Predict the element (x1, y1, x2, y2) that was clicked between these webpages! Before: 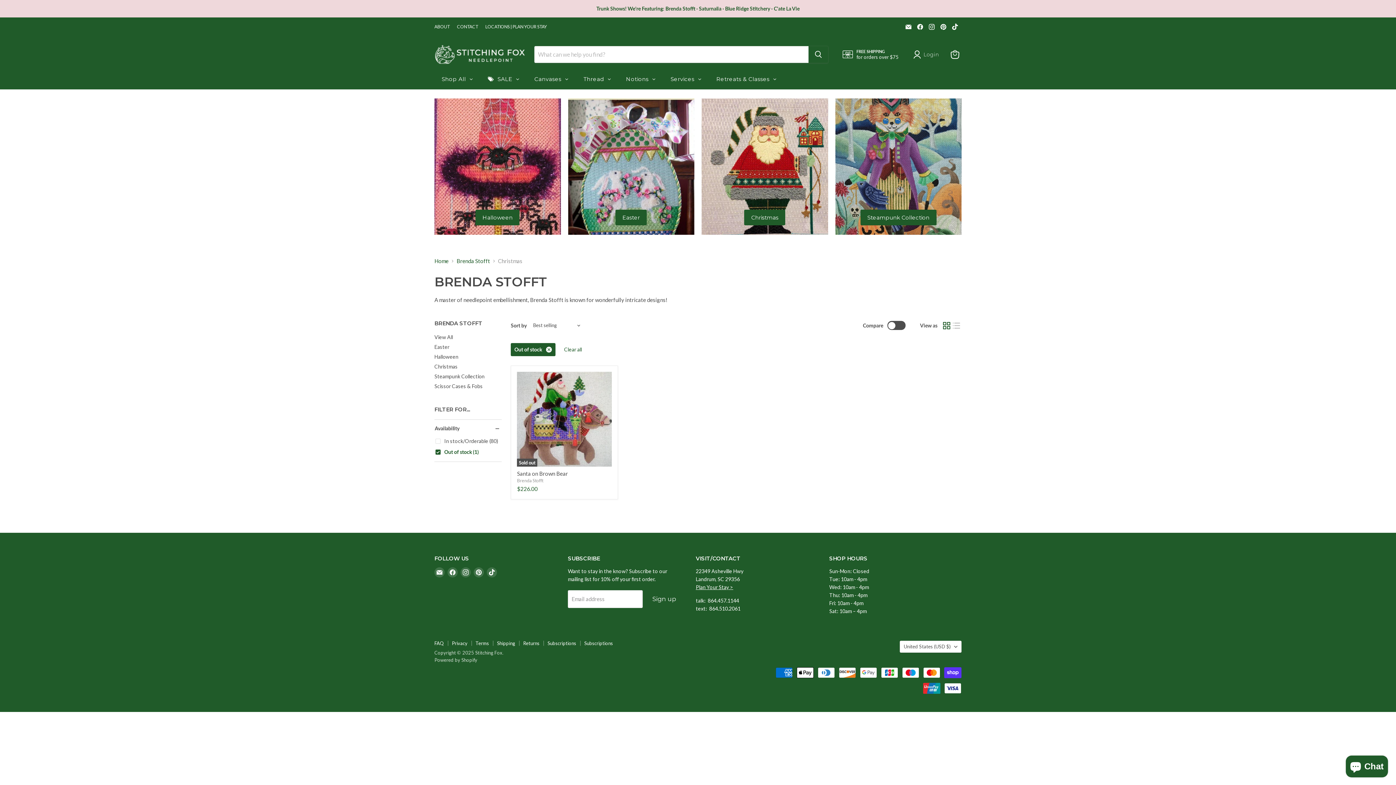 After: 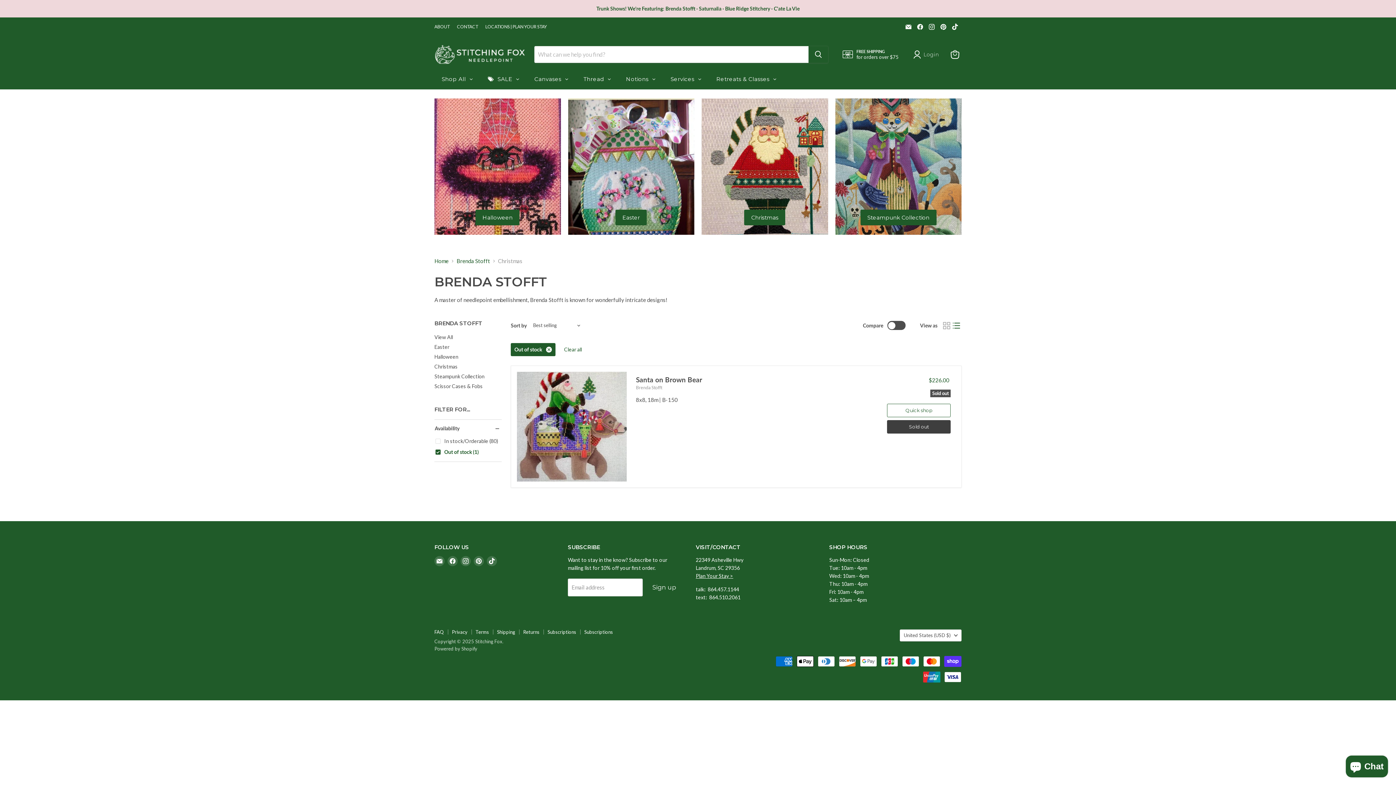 Action: label: list view bbox: (951, 320, 961, 330)